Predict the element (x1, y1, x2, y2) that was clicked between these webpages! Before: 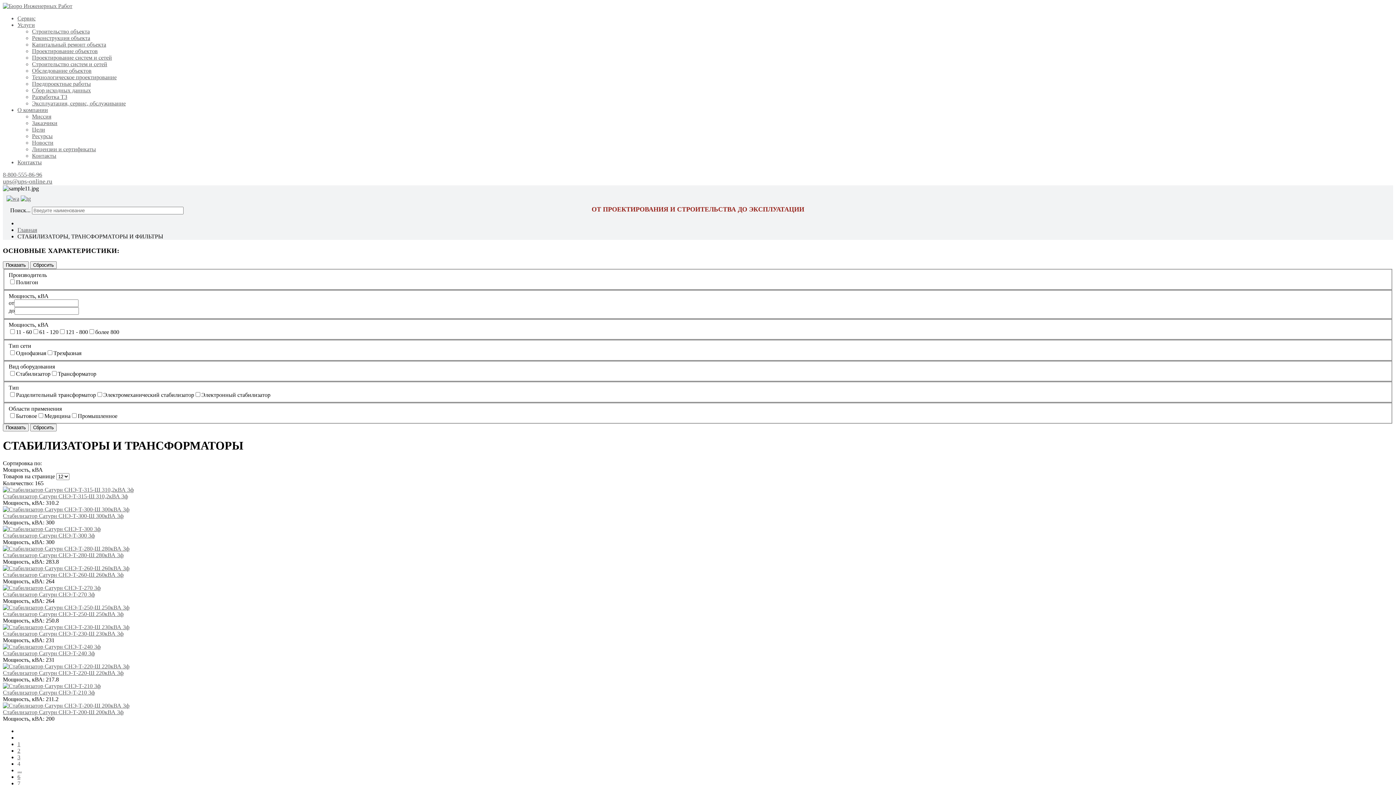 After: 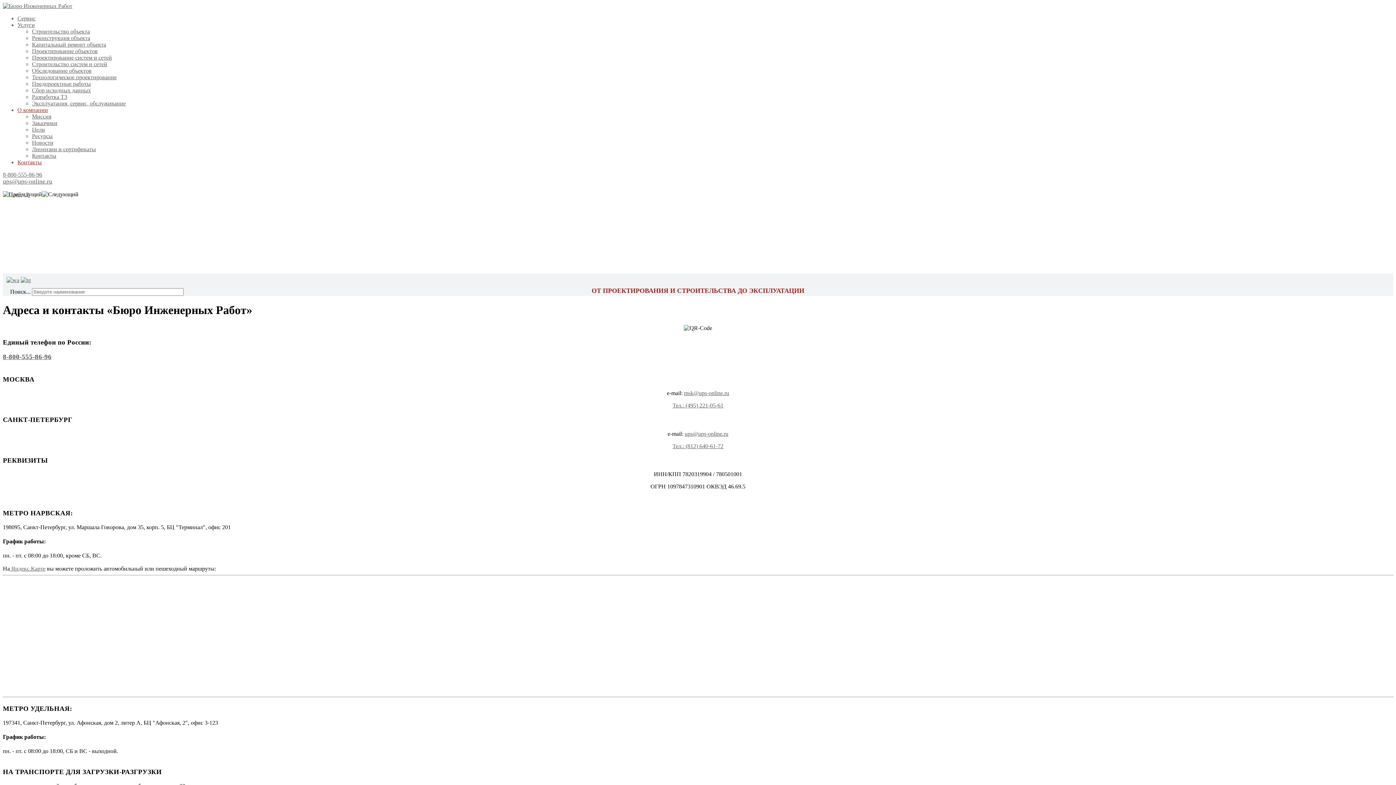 Action: bbox: (32, 152, 56, 158) label: Контакты